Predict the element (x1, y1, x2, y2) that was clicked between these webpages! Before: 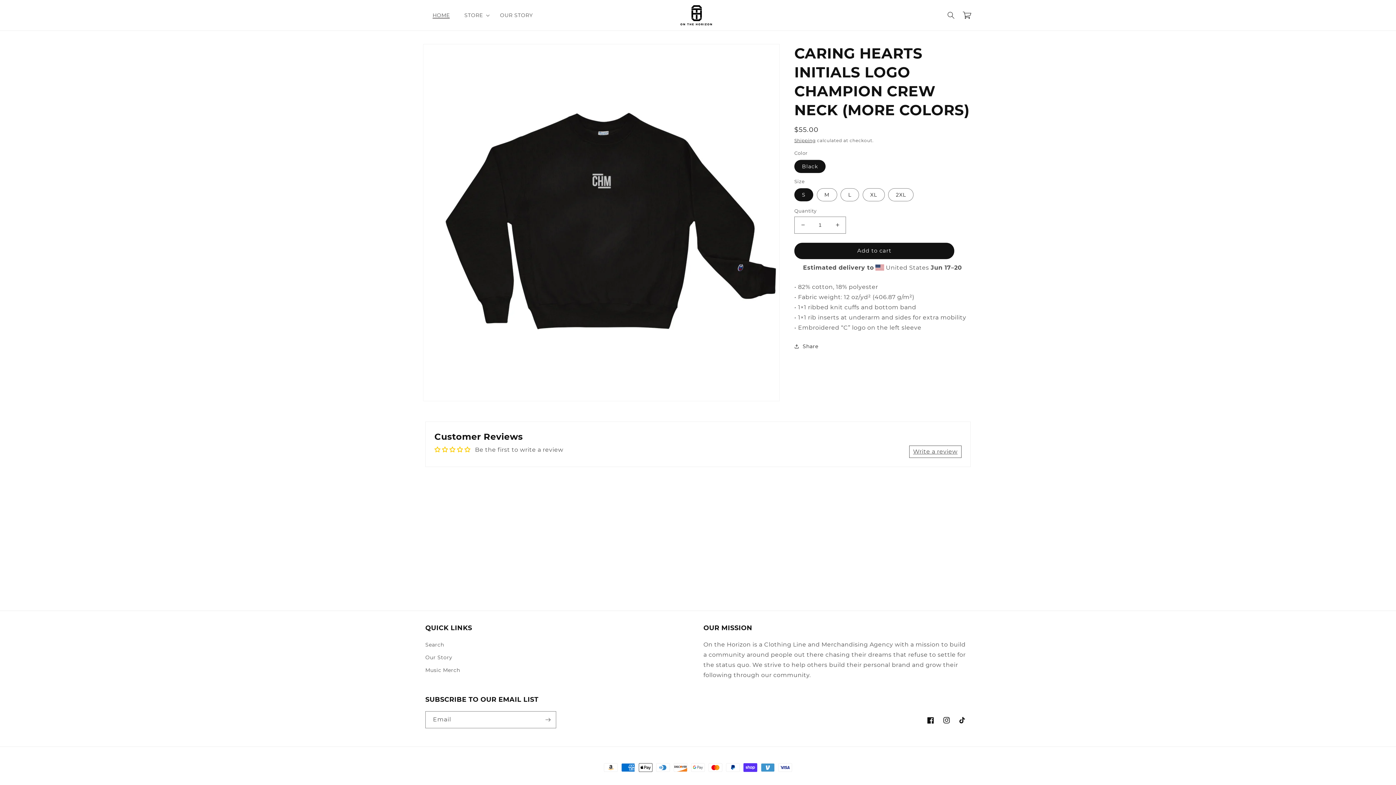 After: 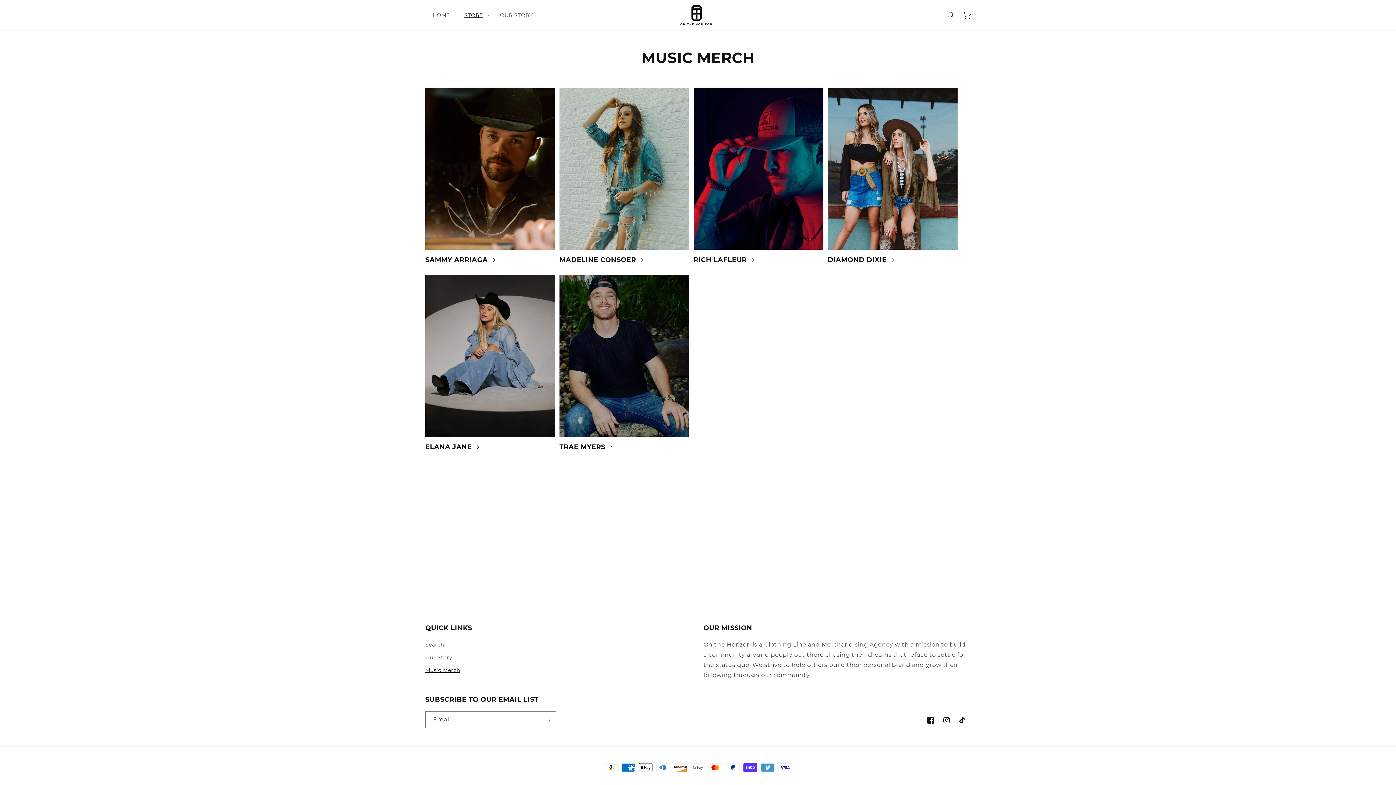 Action: bbox: (425, 664, 460, 677) label: Music Merch